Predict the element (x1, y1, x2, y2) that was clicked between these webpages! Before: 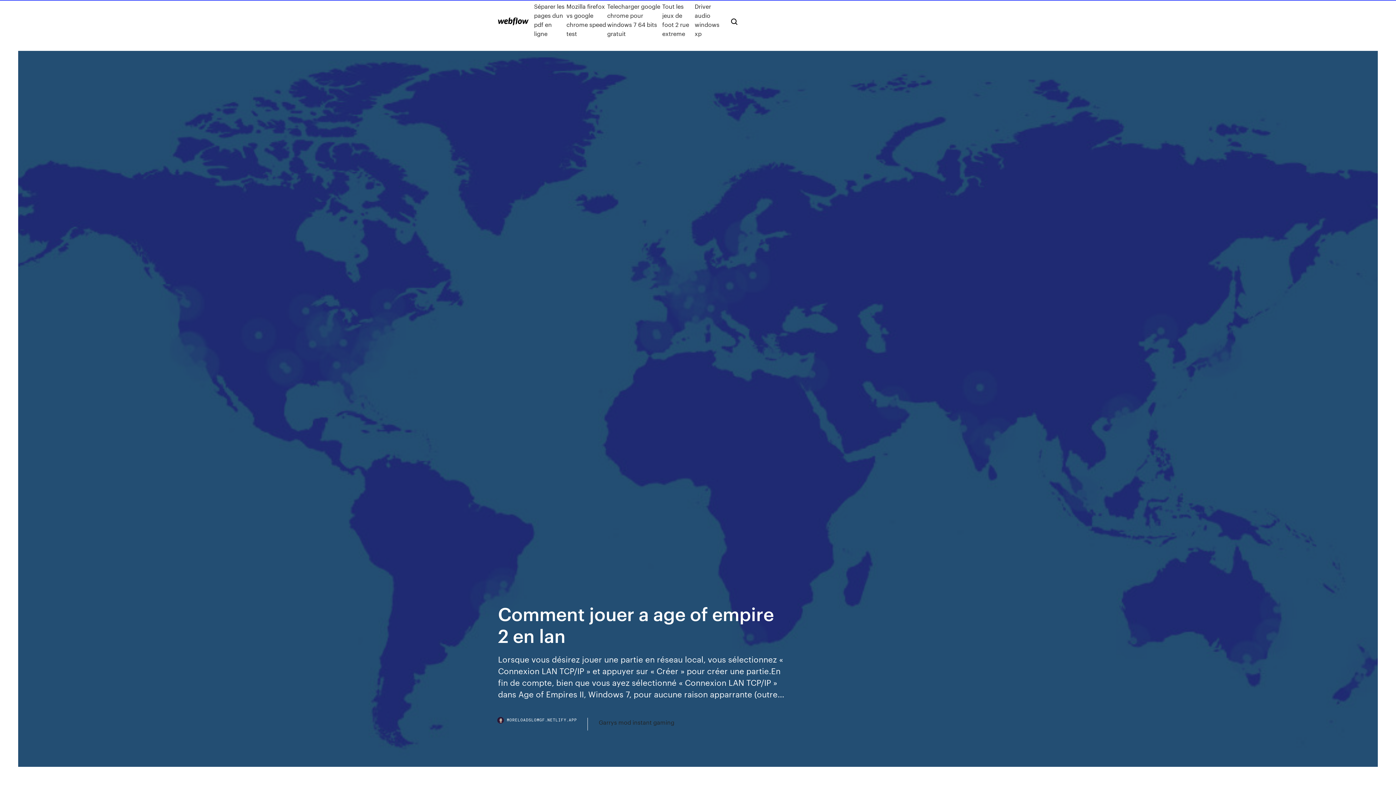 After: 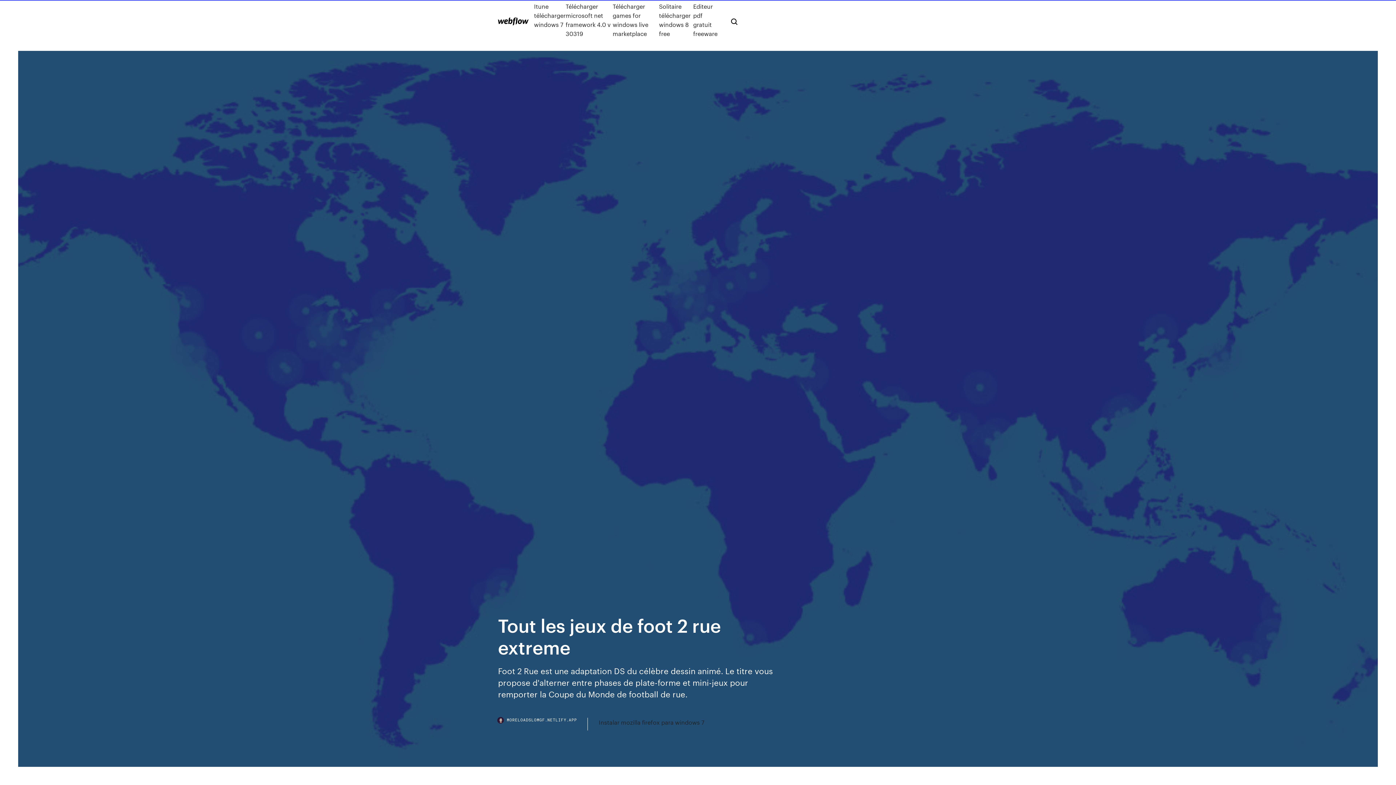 Action: bbox: (662, 1, 694, 38) label: Tout les jeux de foot 2 rue extreme